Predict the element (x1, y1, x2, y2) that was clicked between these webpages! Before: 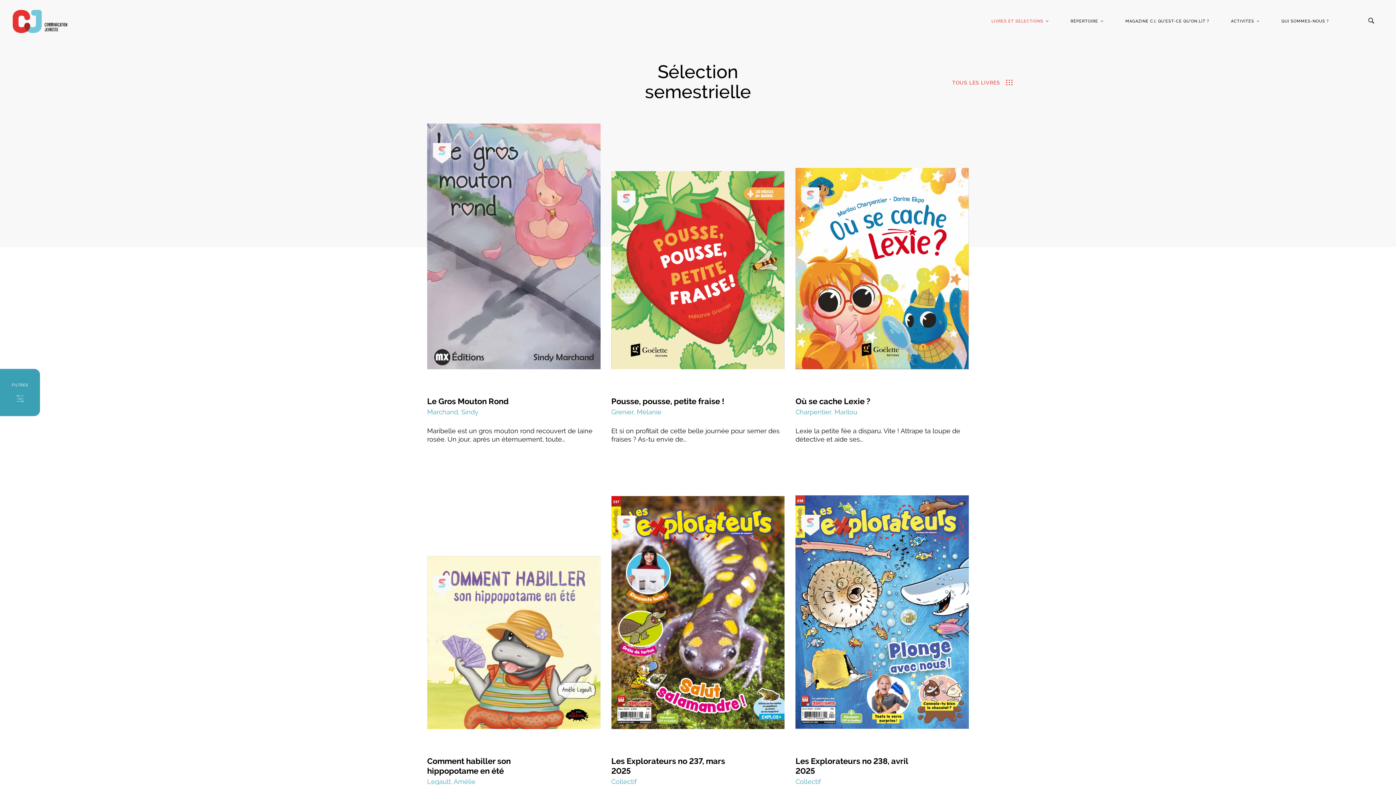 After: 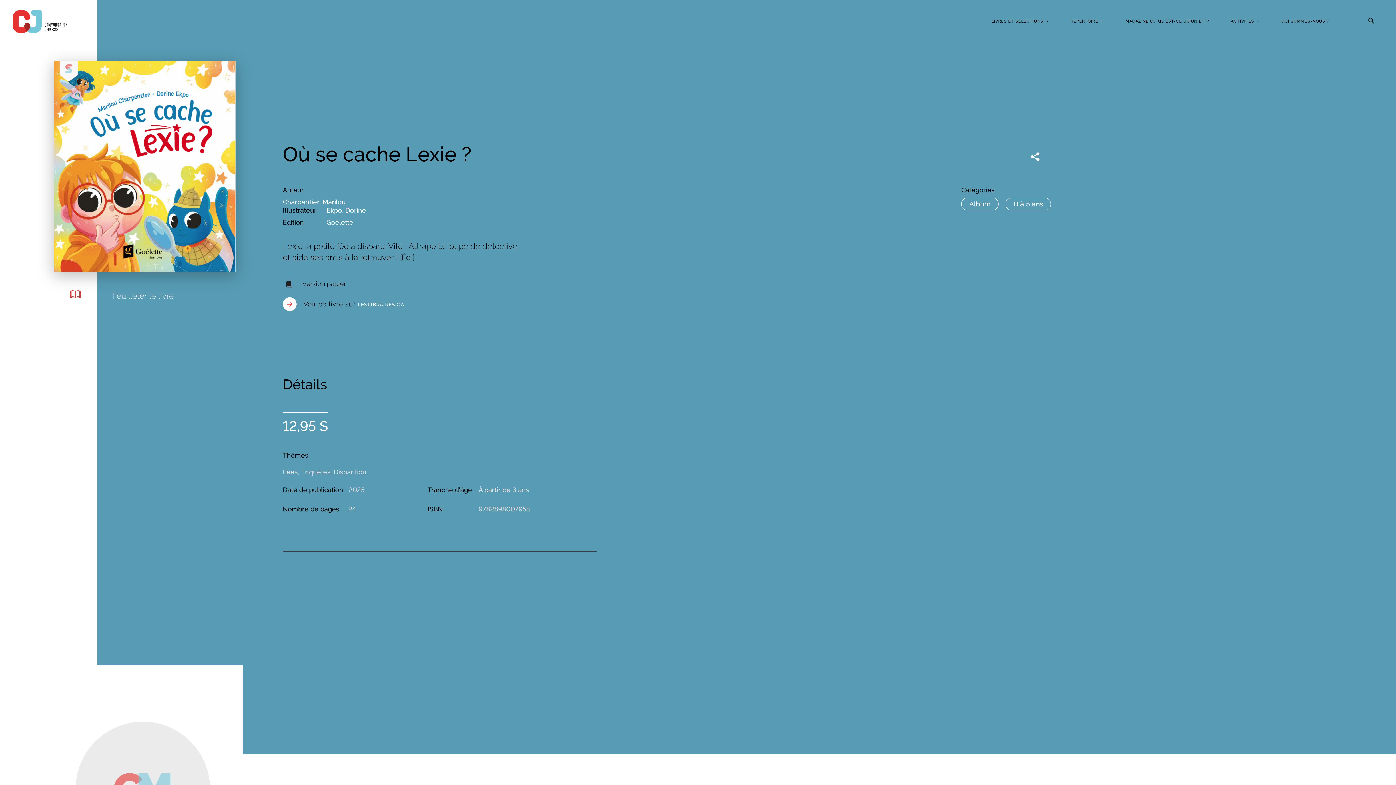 Action: bbox: (795, 167, 969, 369)